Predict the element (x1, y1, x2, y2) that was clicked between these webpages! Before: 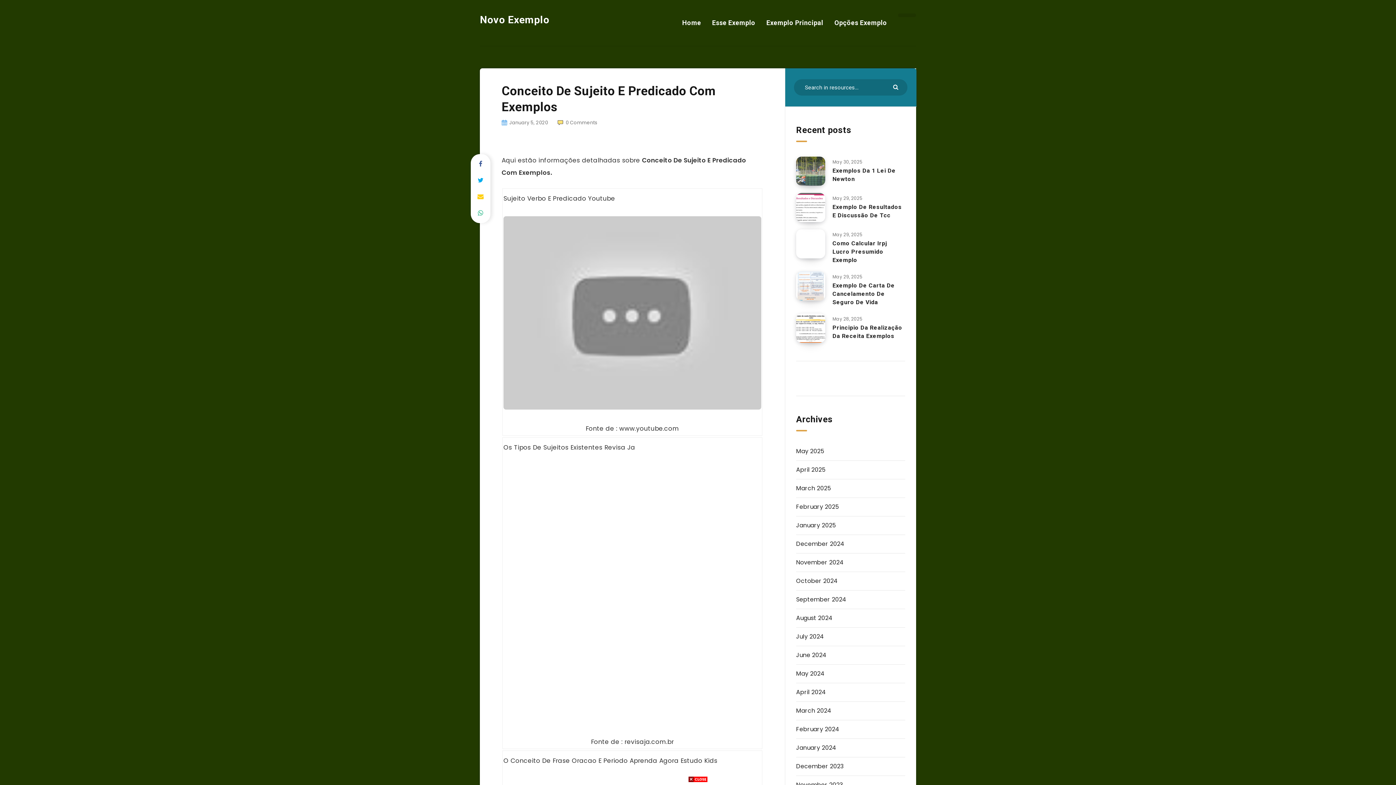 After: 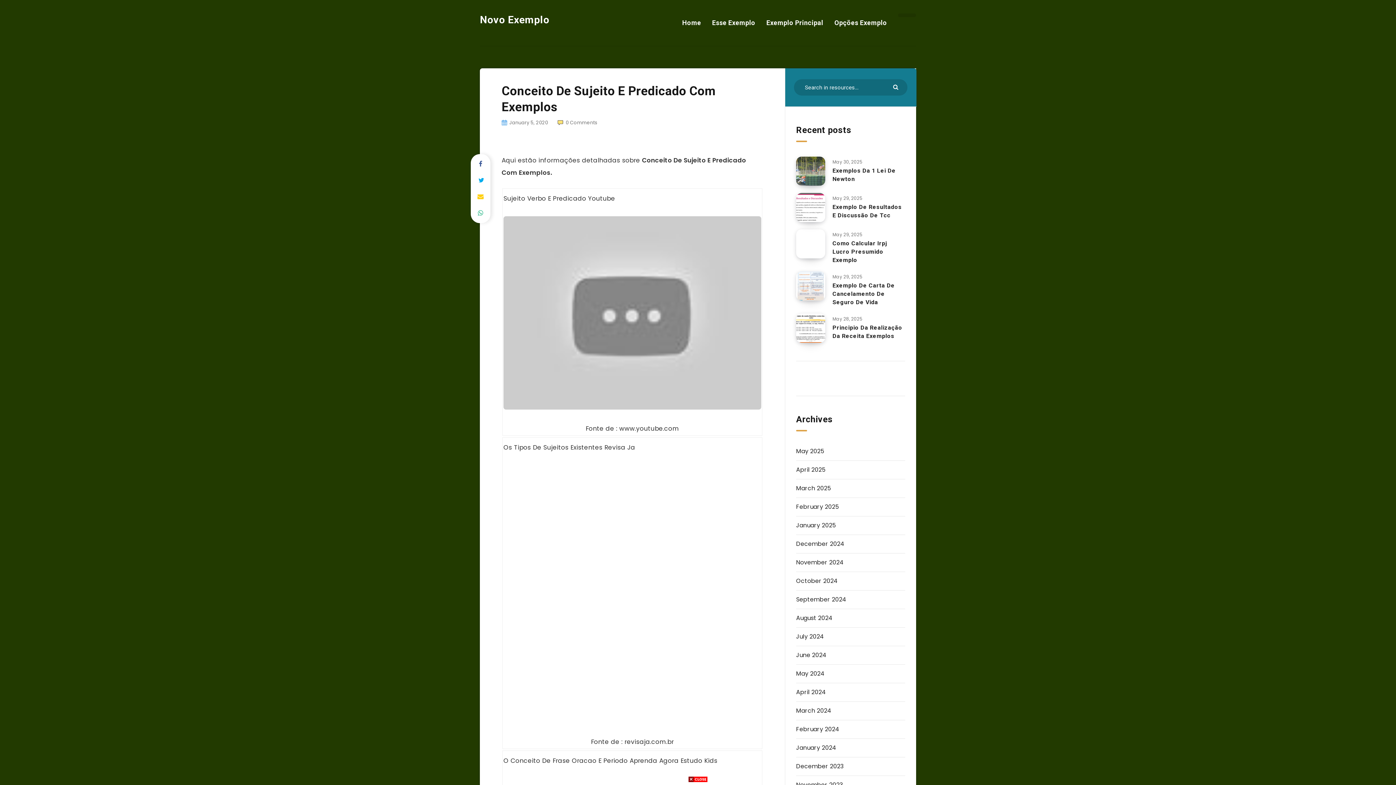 Action: bbox: (471, 172, 489, 188)